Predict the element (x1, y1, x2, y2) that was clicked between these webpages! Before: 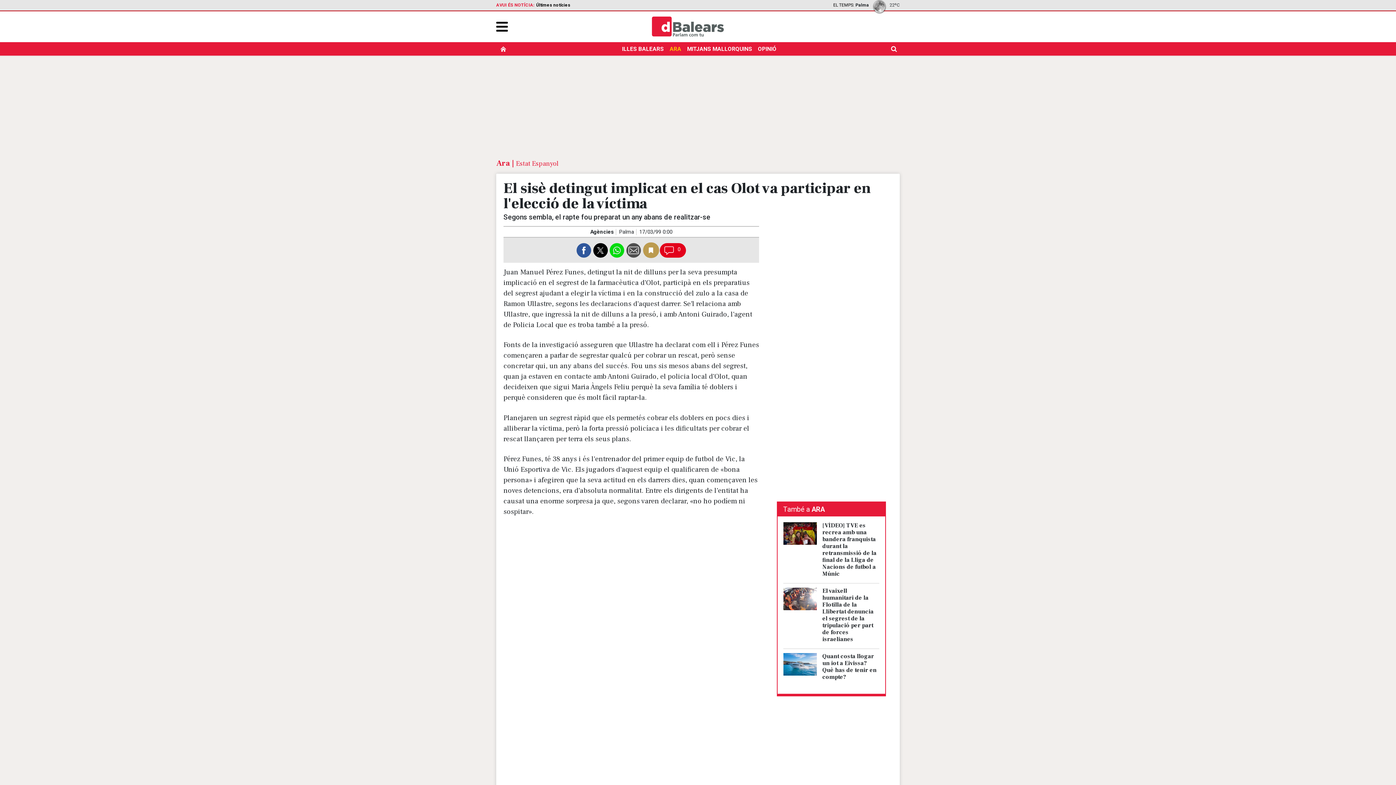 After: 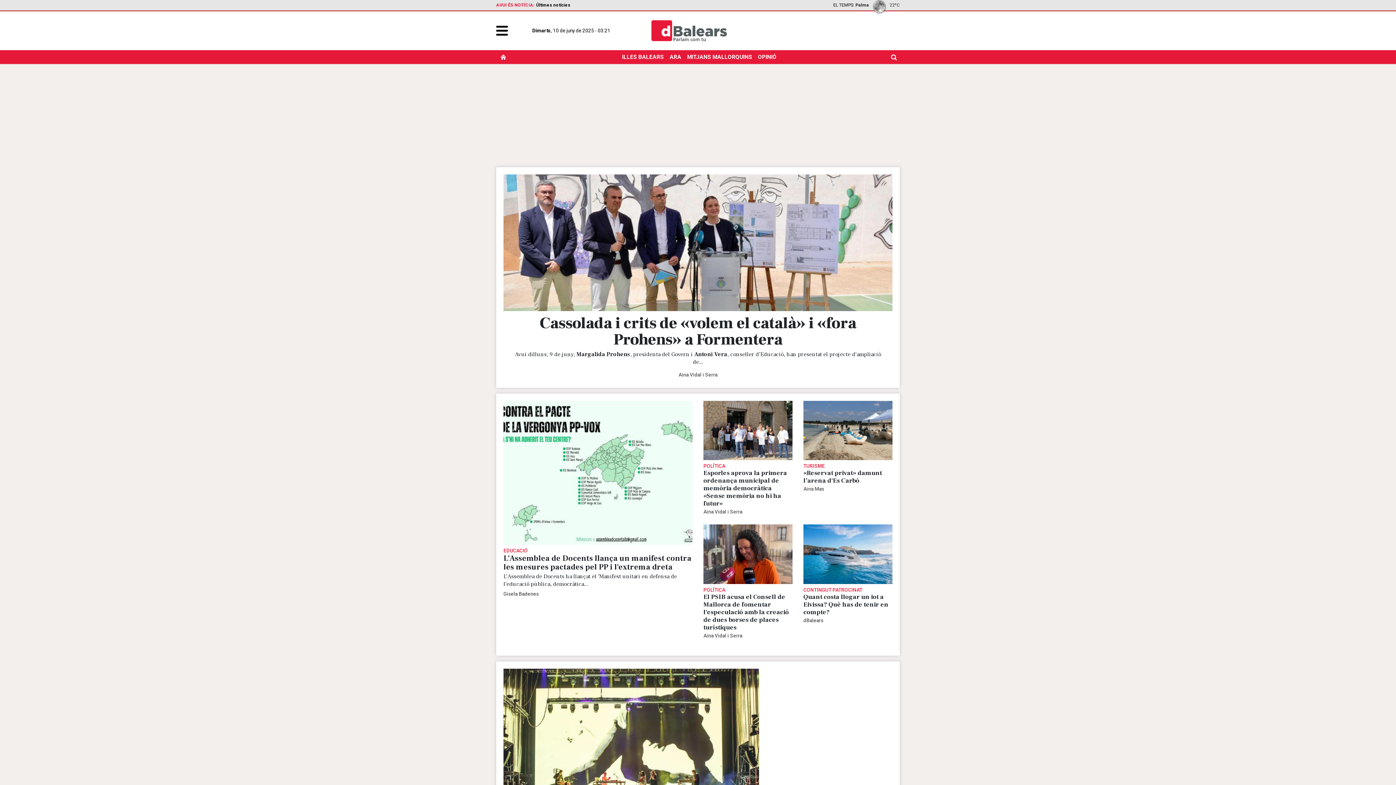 Action: label: home bbox: (496, 44, 510, 53)